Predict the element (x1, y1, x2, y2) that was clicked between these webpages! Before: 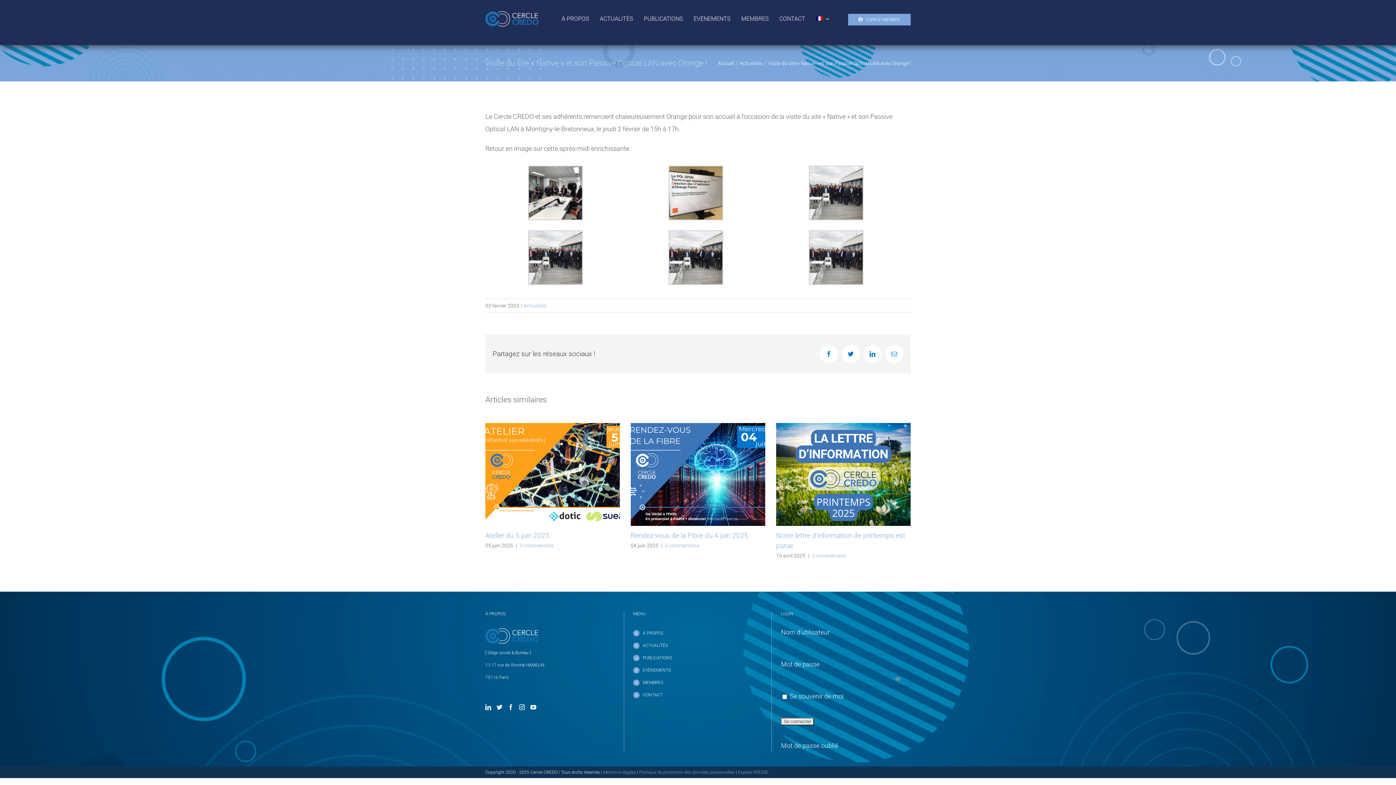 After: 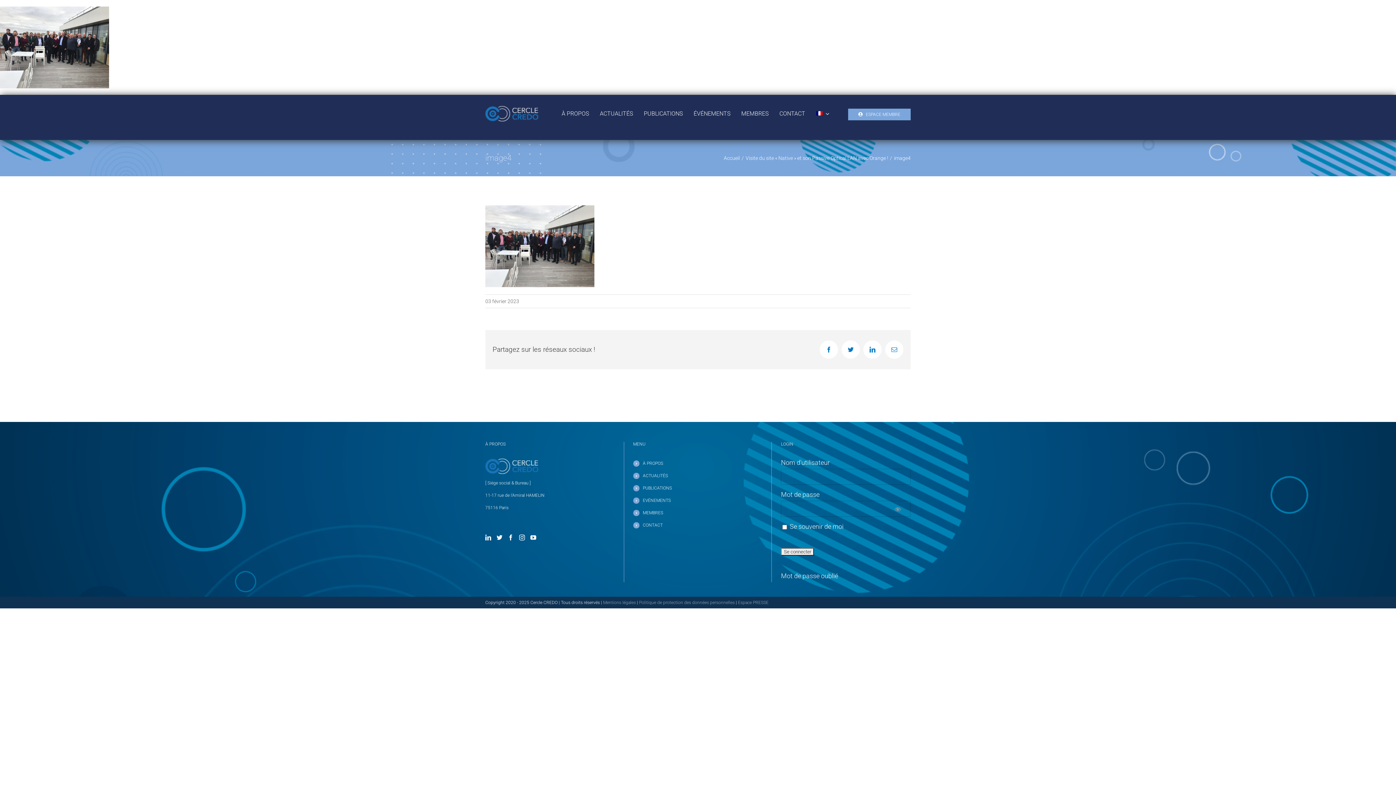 Action: bbox: (528, 232, 582, 240)